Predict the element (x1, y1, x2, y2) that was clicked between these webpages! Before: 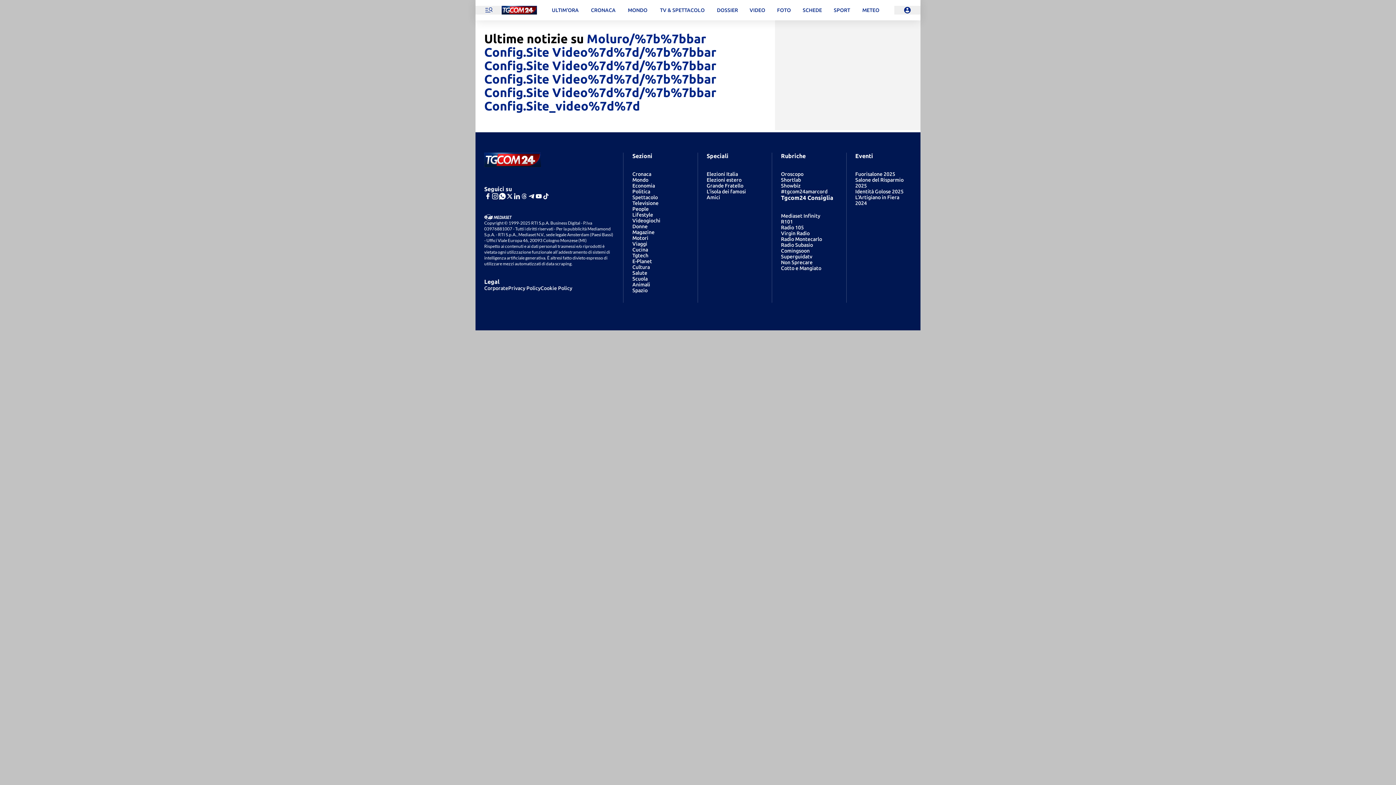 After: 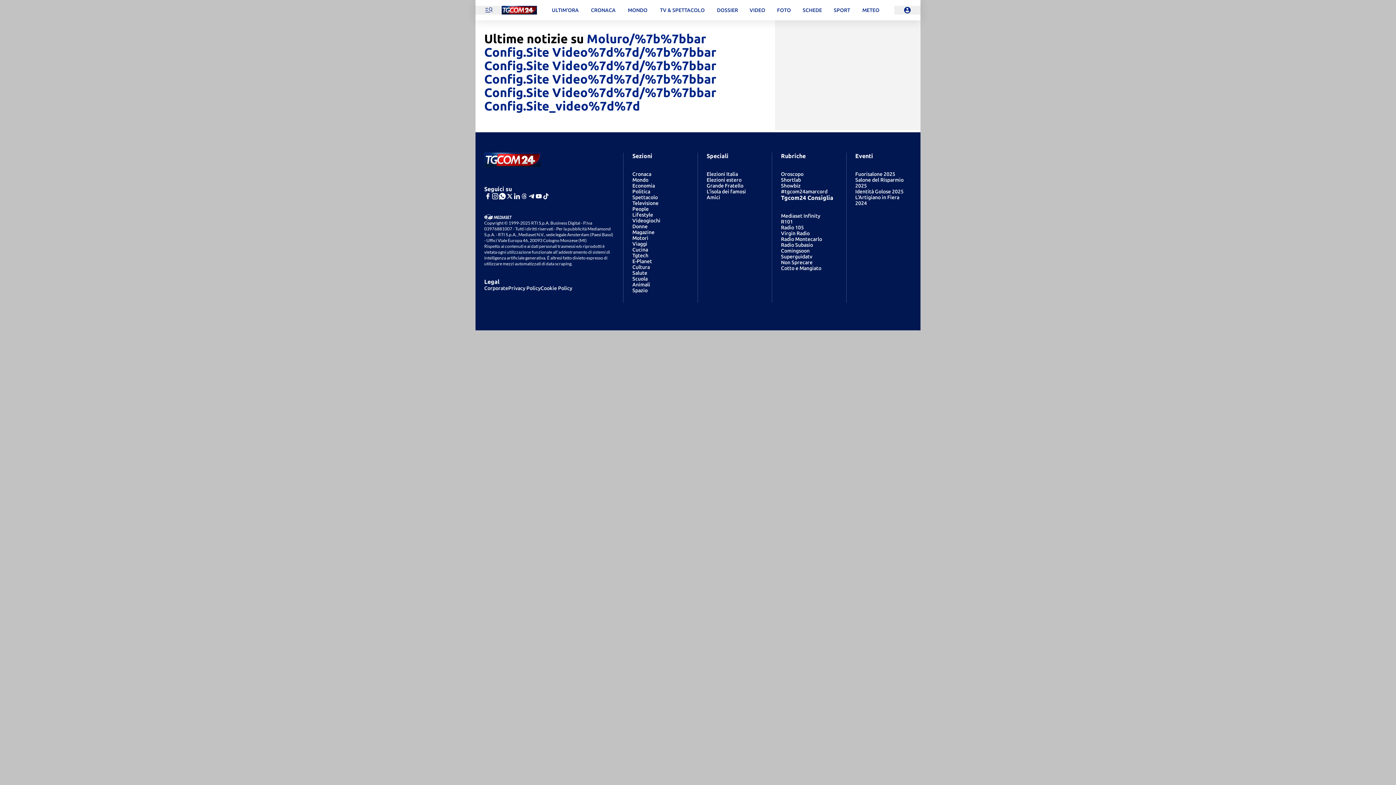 Action: bbox: (513, 192, 520, 199)